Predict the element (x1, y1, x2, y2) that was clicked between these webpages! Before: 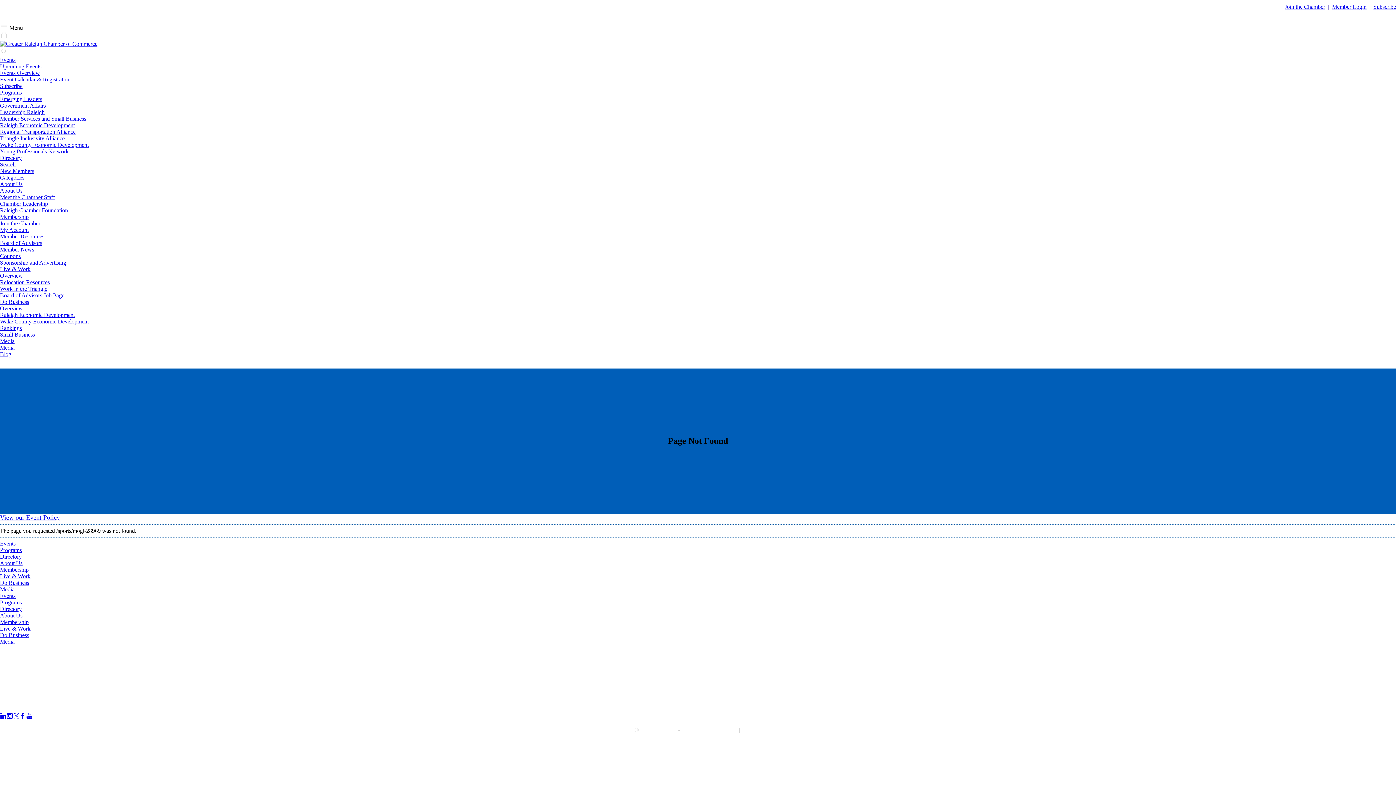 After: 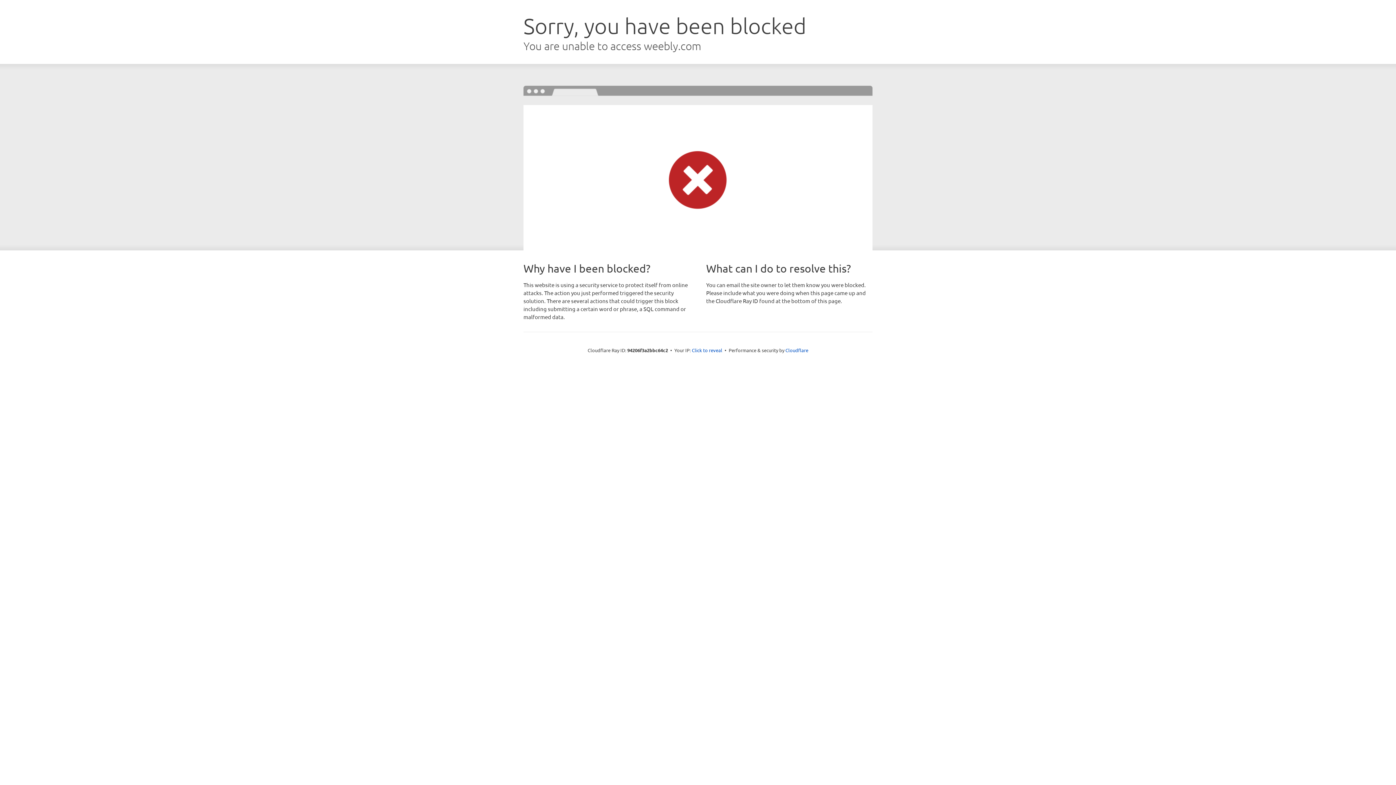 Action: label: Subscribe bbox: (1100, 685, 1122, 692)